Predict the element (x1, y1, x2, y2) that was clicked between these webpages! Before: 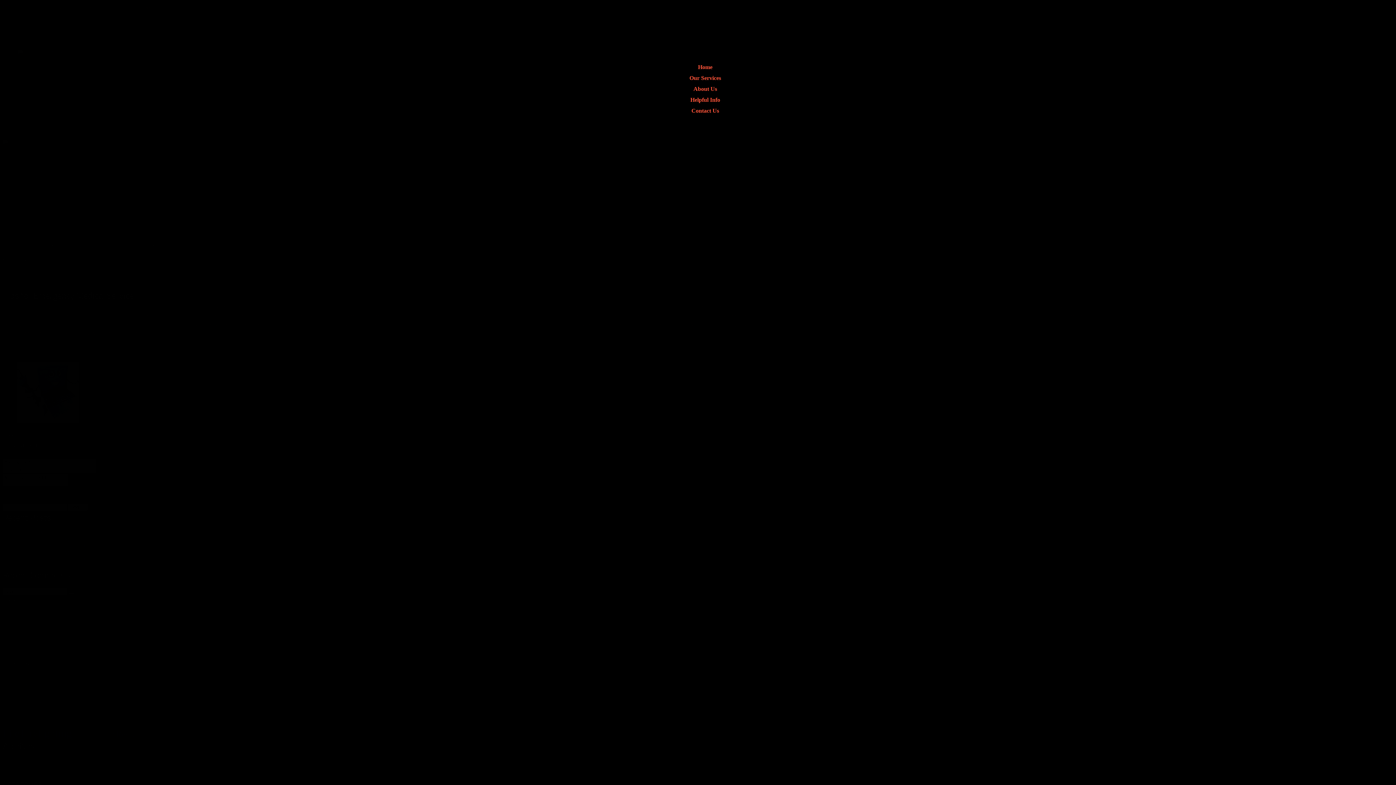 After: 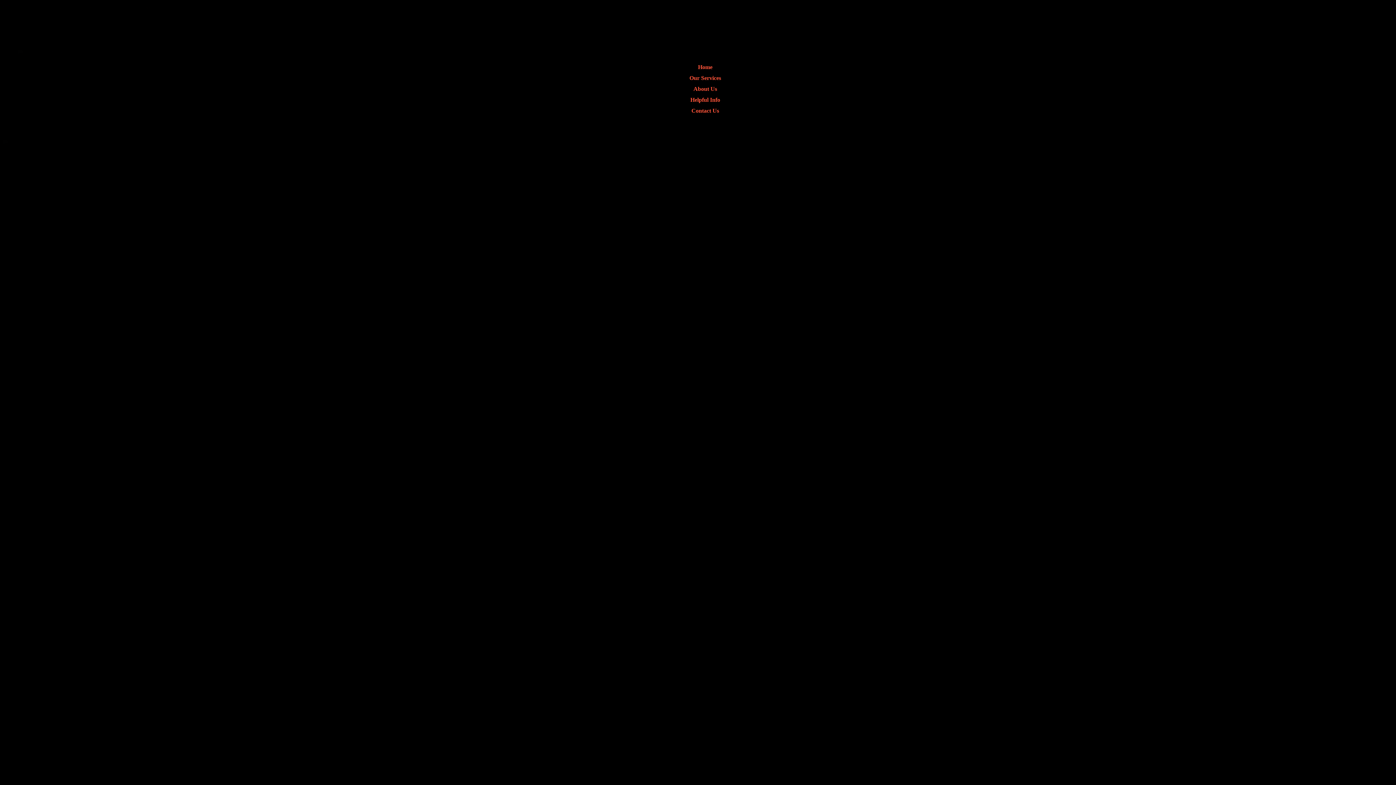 Action: bbox: (17, 61, 1393, 72) label: Home